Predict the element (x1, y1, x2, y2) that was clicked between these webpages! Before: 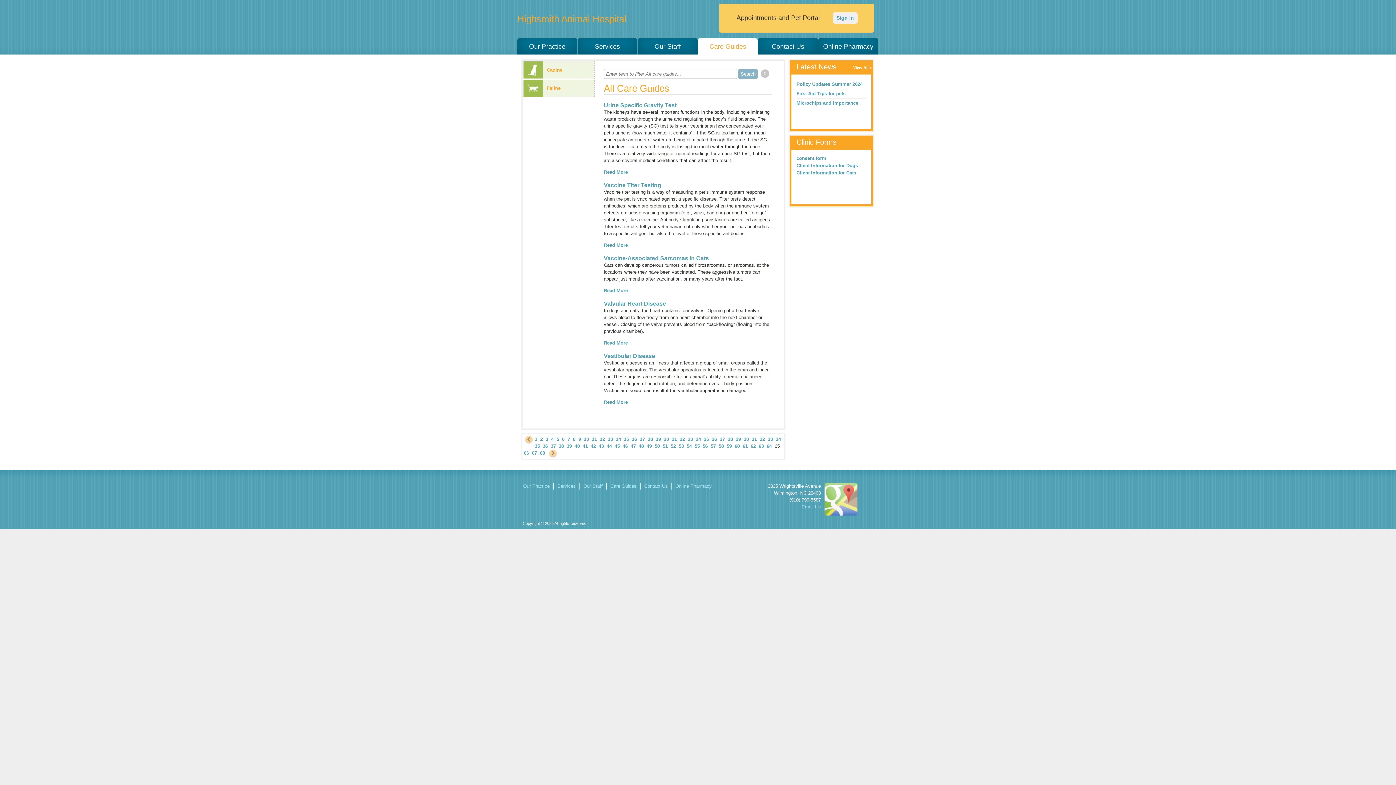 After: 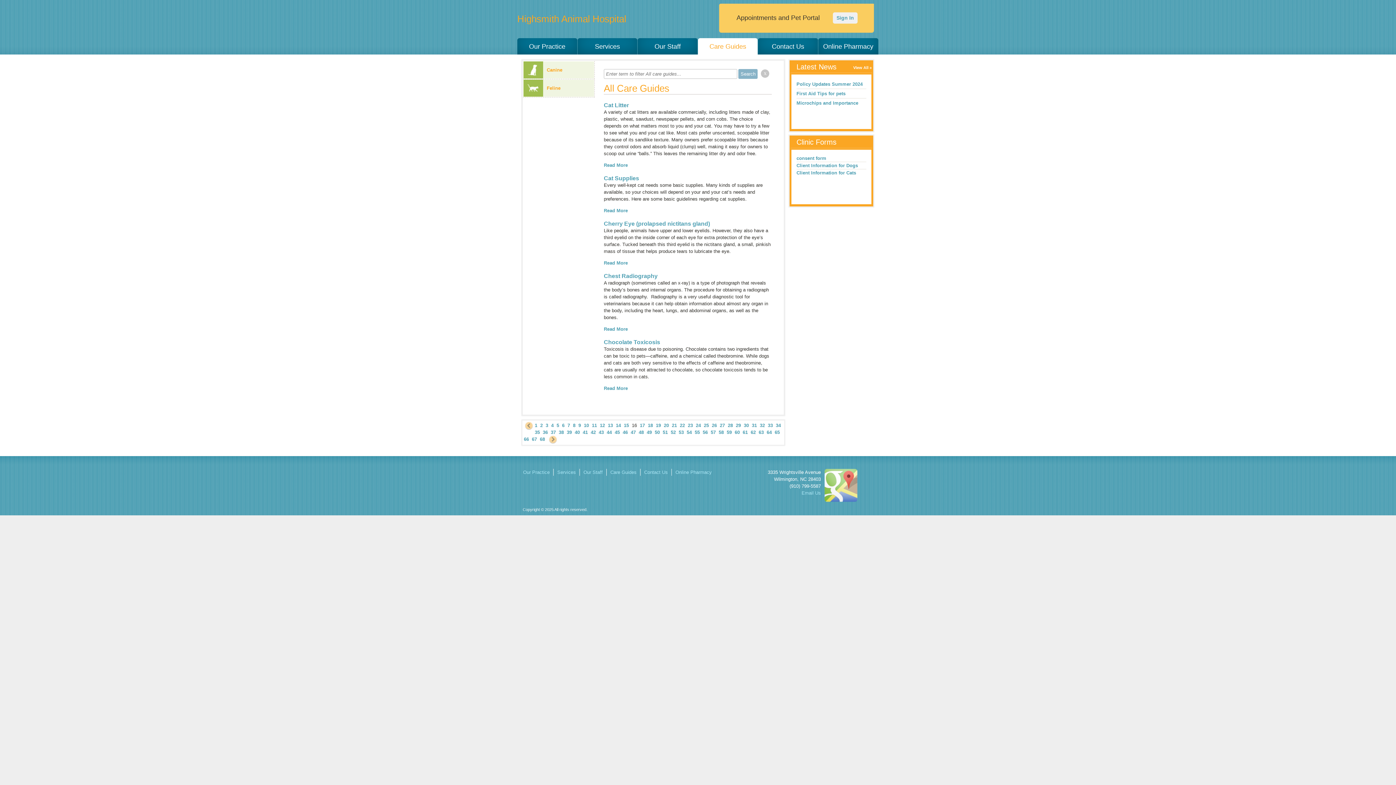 Action: label: 16 bbox: (632, 436, 637, 442)